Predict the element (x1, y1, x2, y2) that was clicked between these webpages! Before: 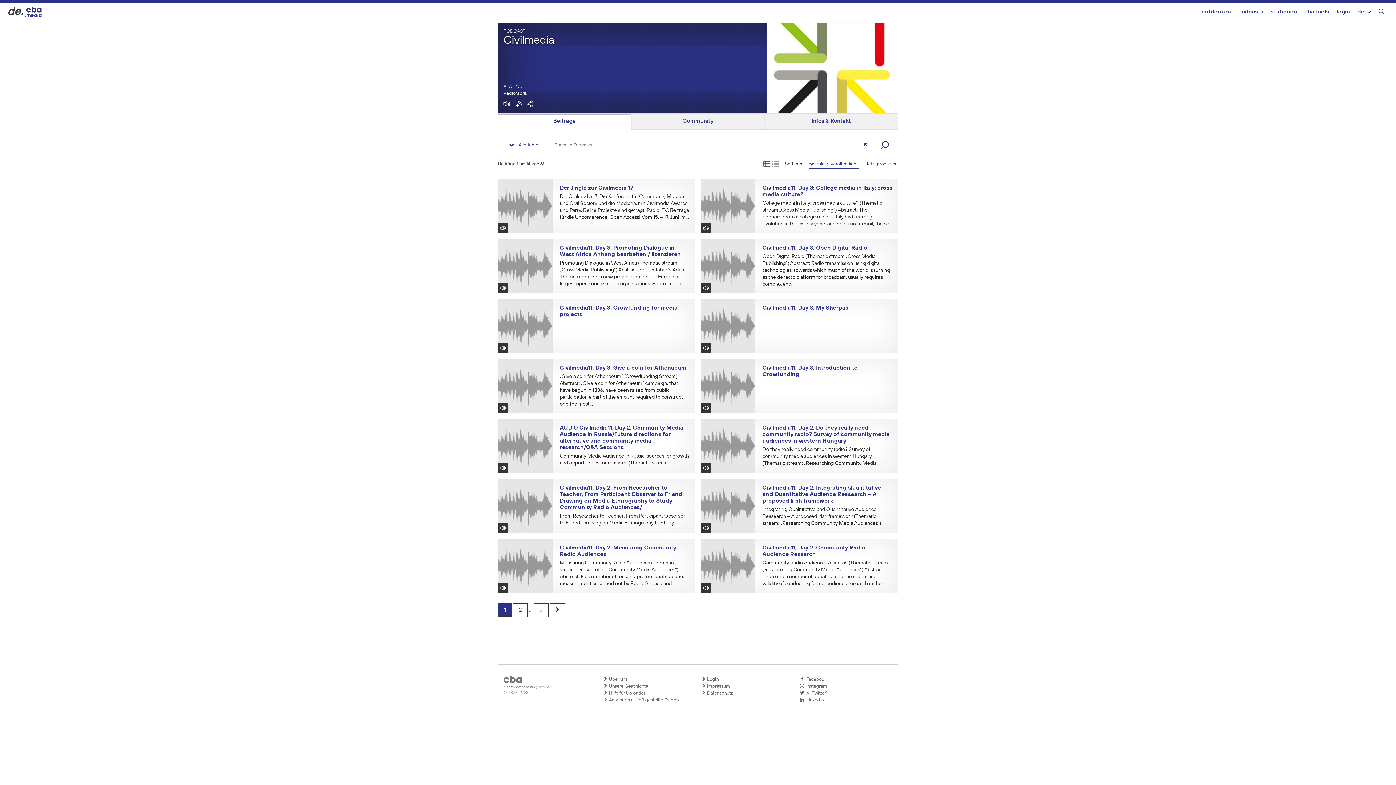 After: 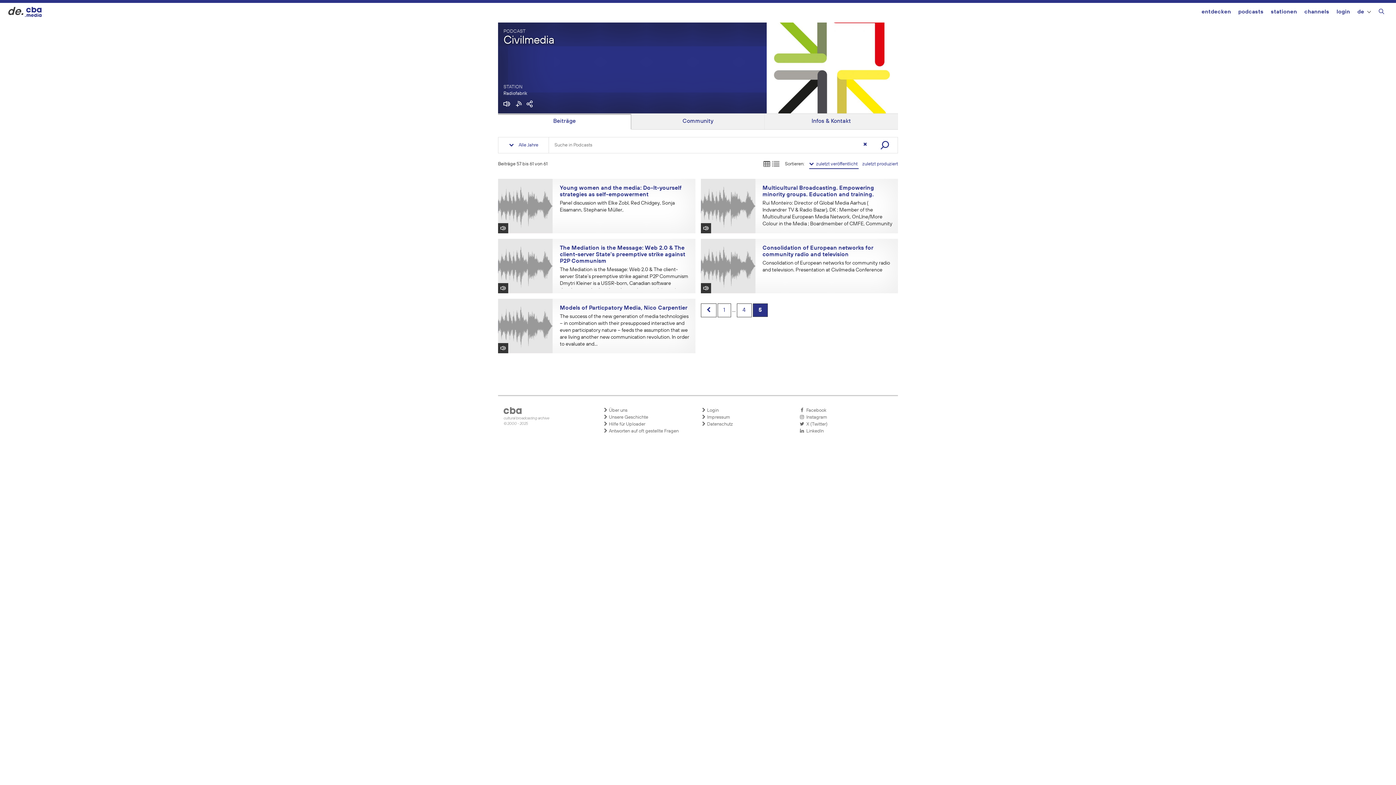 Action: bbox: (533, 603, 548, 617) label: 5